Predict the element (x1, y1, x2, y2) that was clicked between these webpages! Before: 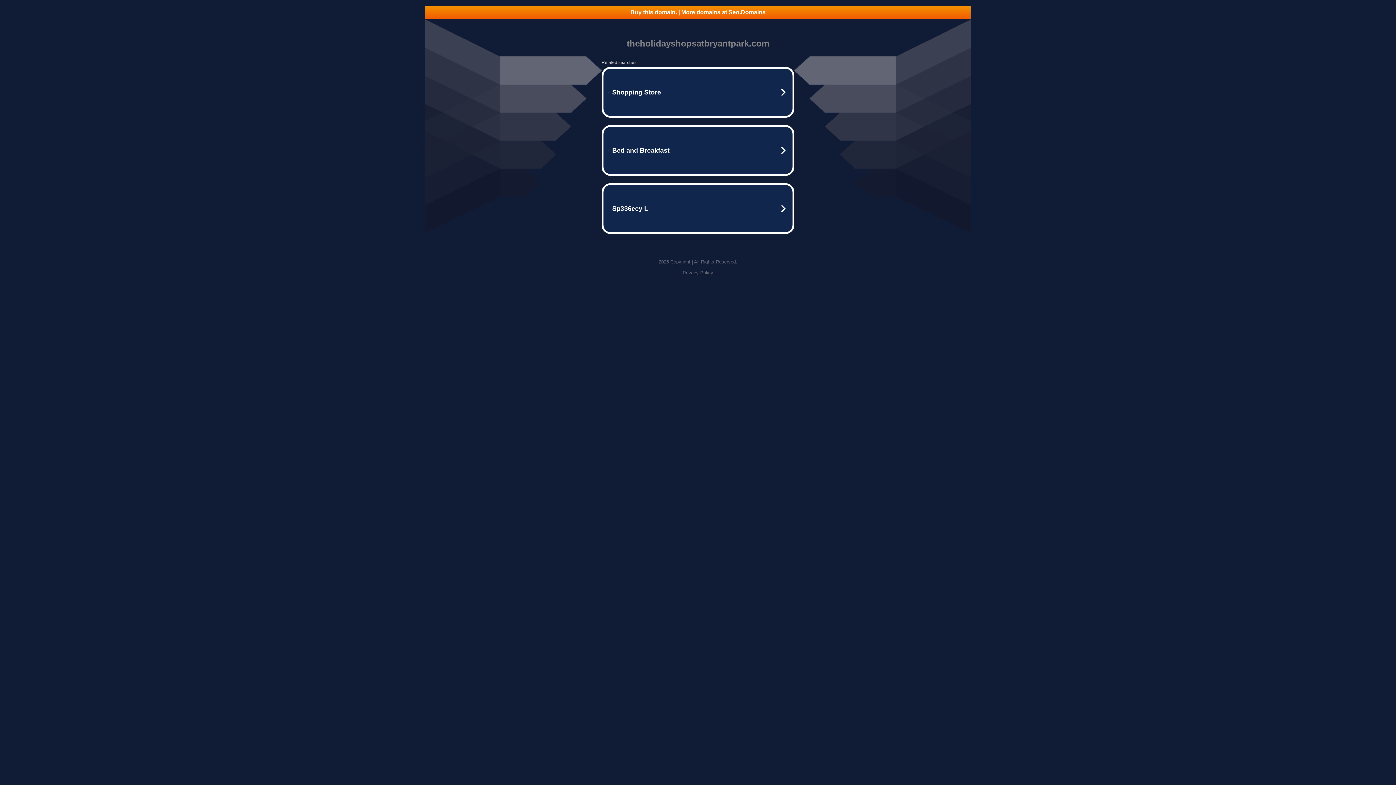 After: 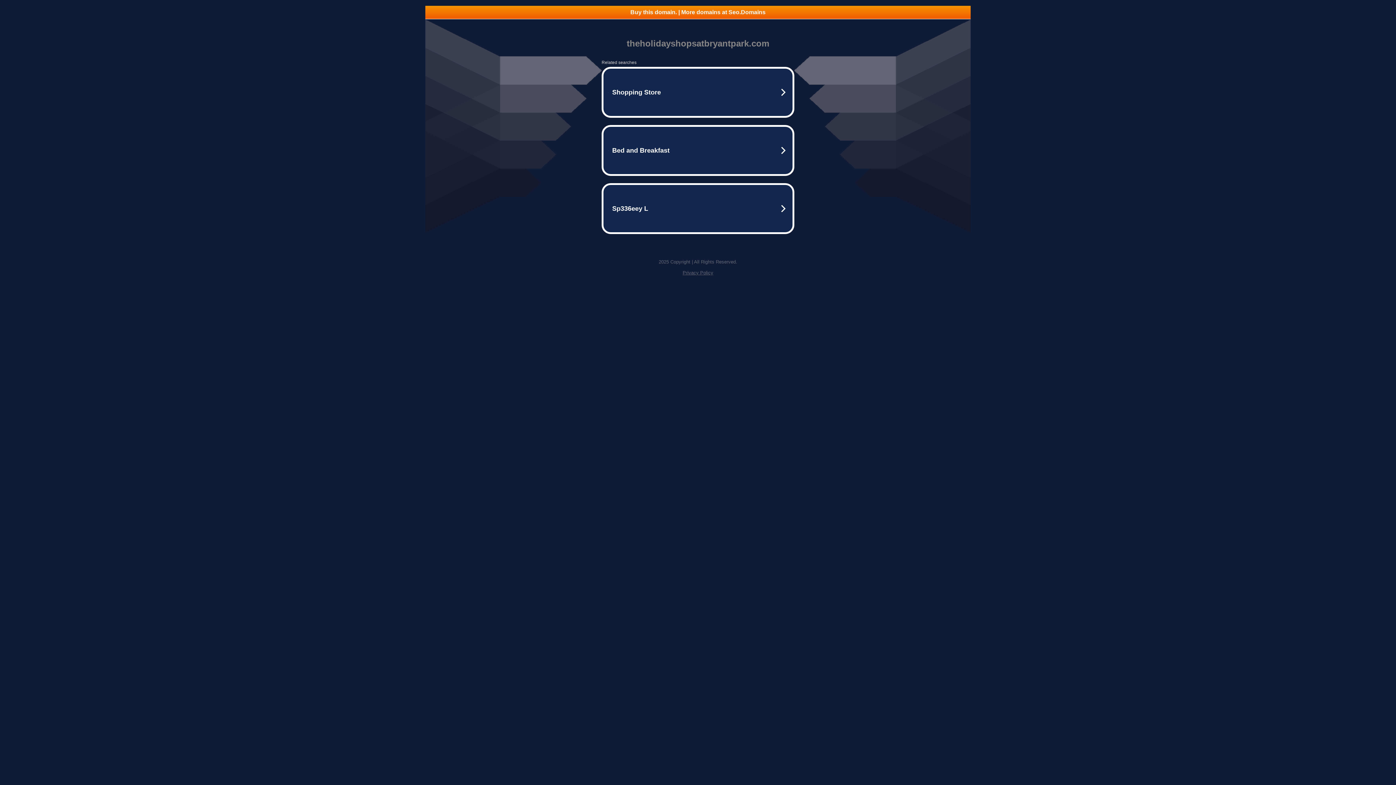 Action: bbox: (682, 270, 713, 275) label: Privacy Policy